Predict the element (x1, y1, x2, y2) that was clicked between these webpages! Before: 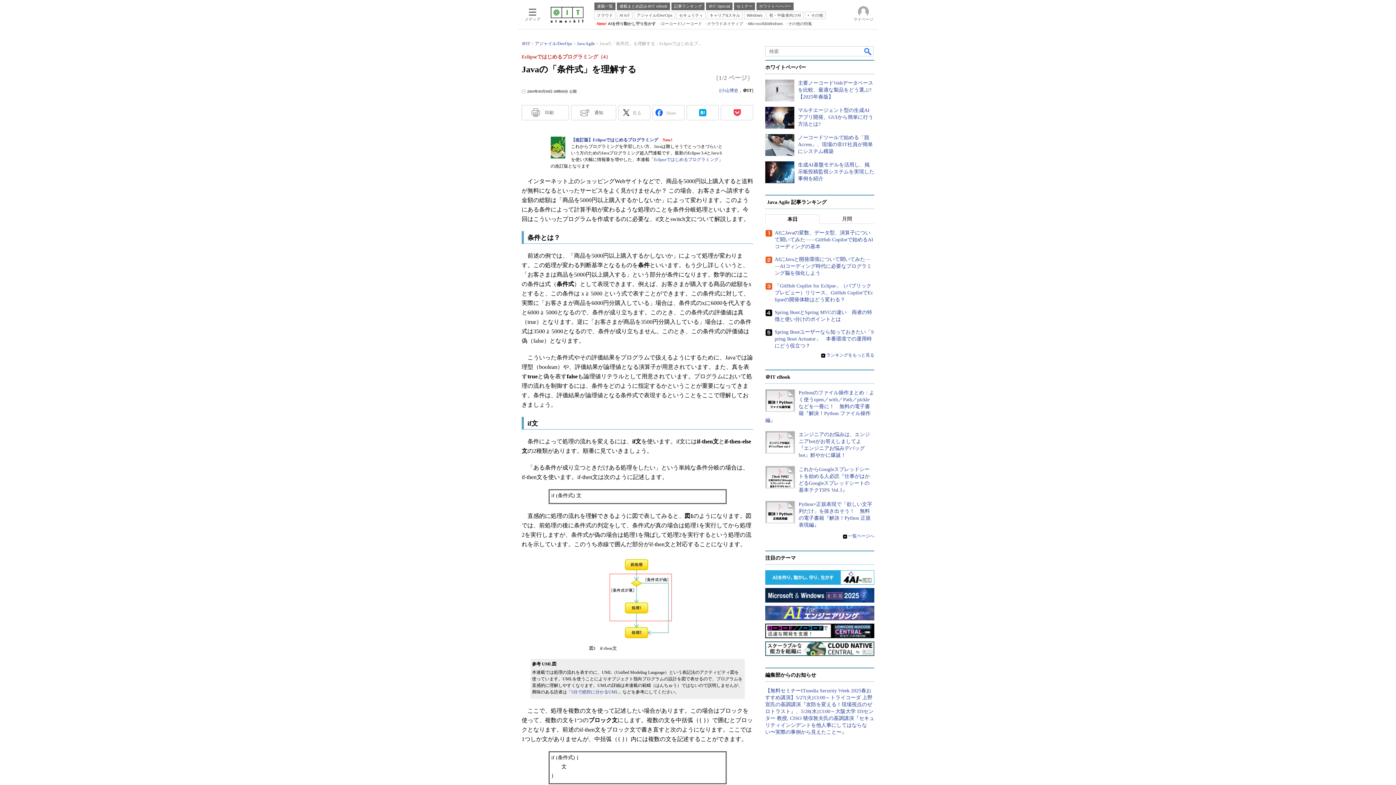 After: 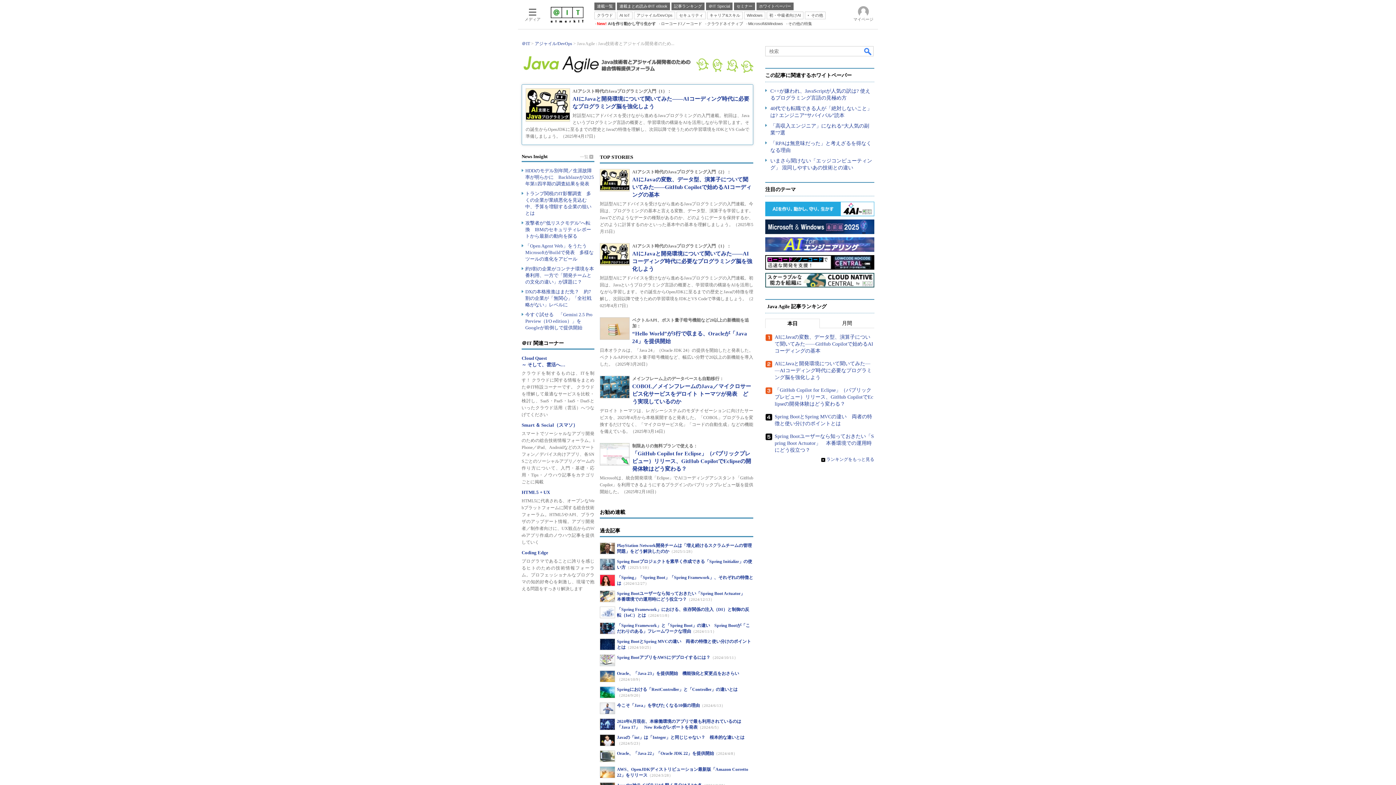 Action: bbox: (577, 143, 594, 148) label: Java Agile